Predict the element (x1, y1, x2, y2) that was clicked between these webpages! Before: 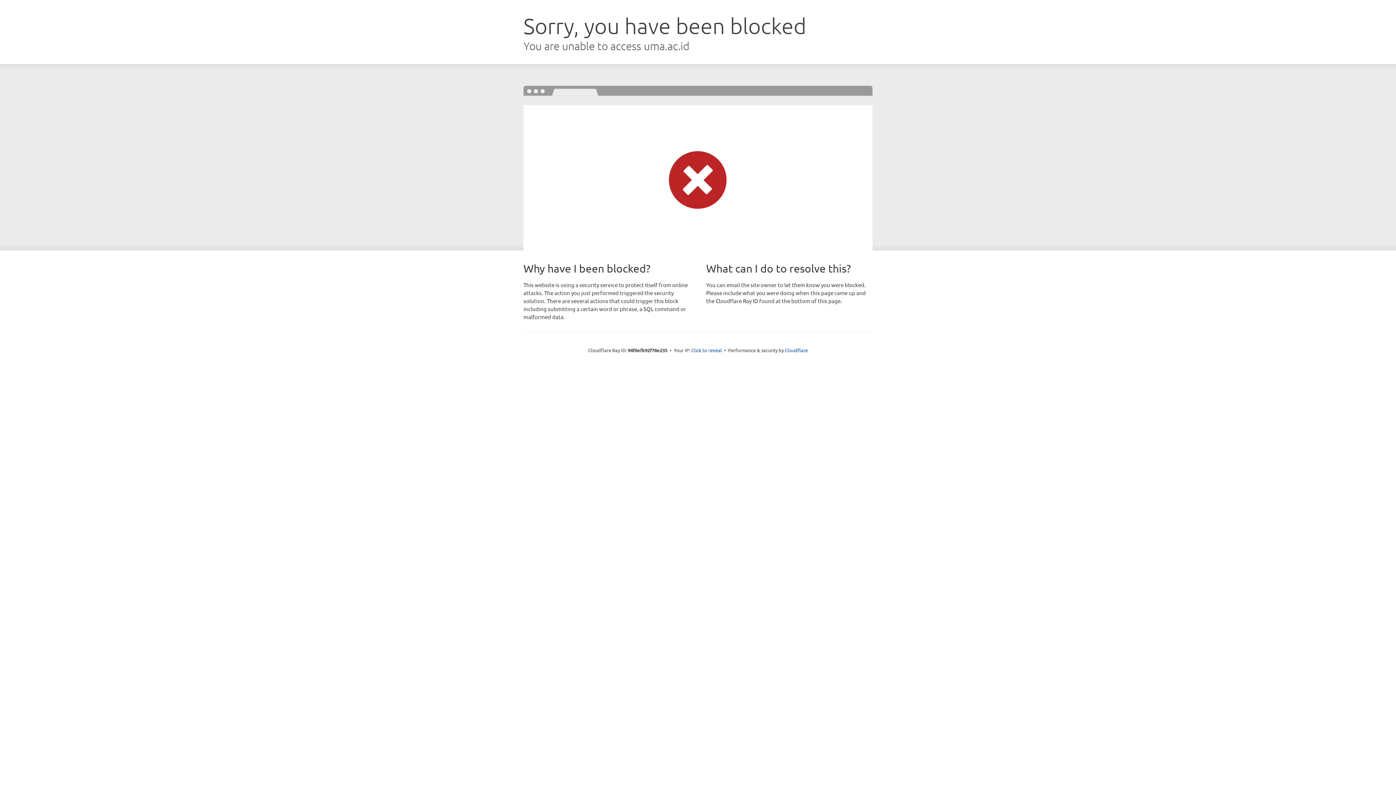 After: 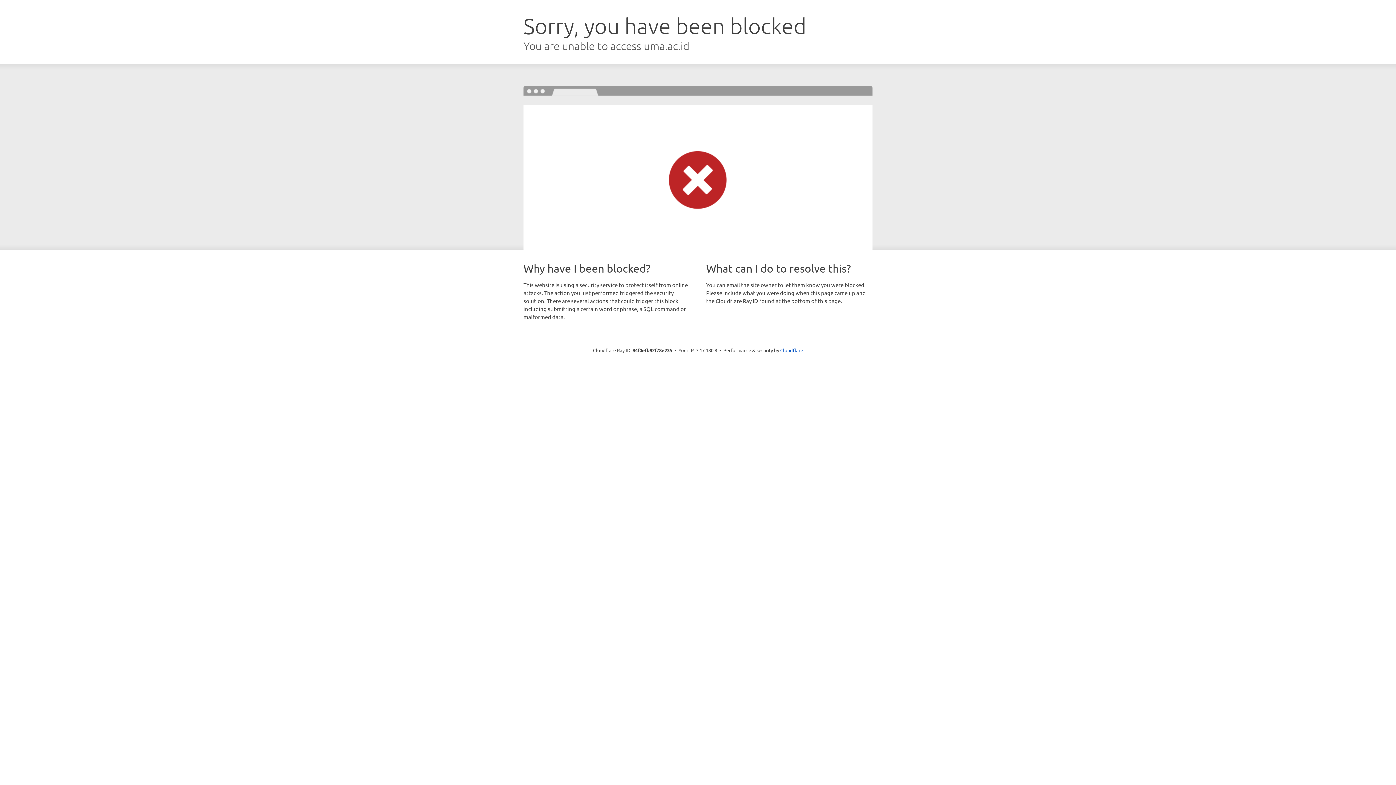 Action: bbox: (691, 346, 722, 353) label: Click to reveal